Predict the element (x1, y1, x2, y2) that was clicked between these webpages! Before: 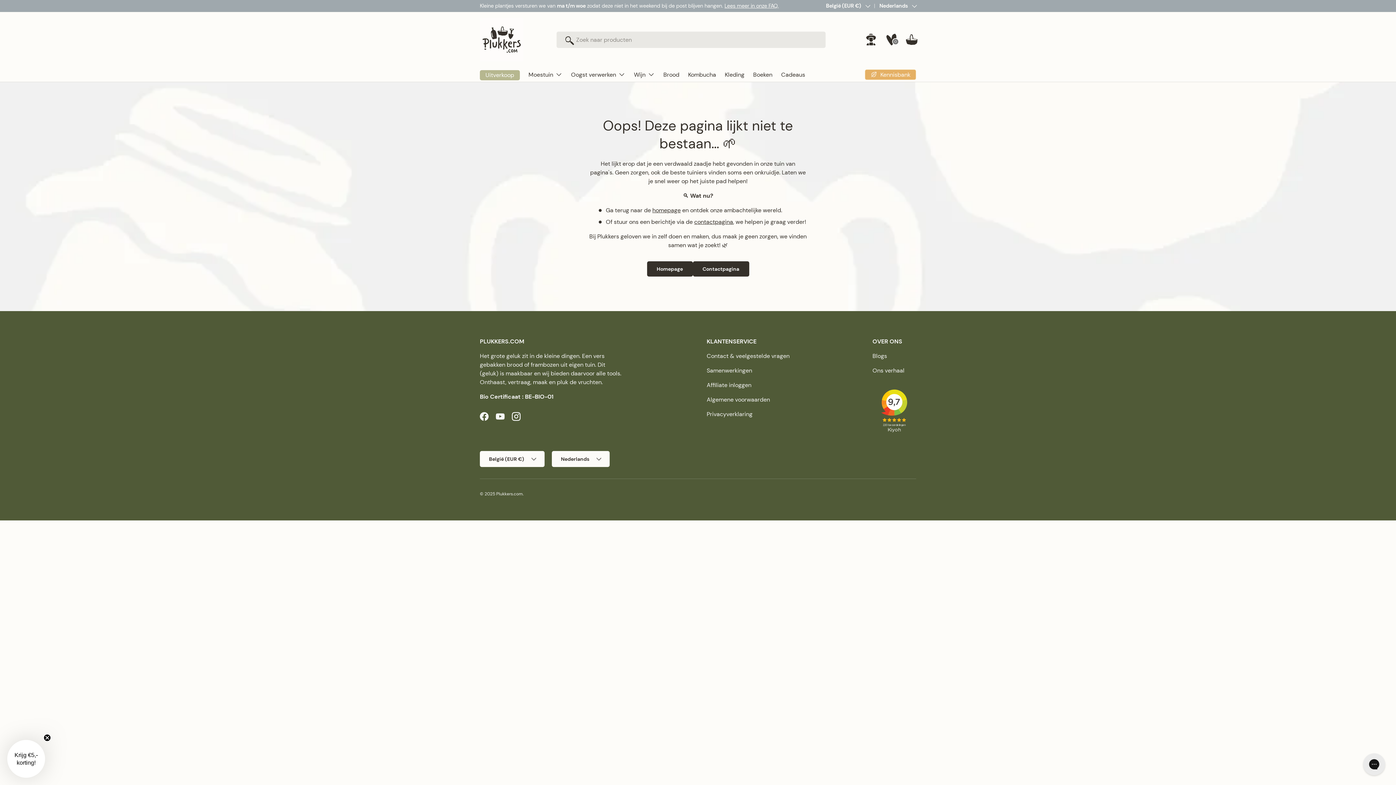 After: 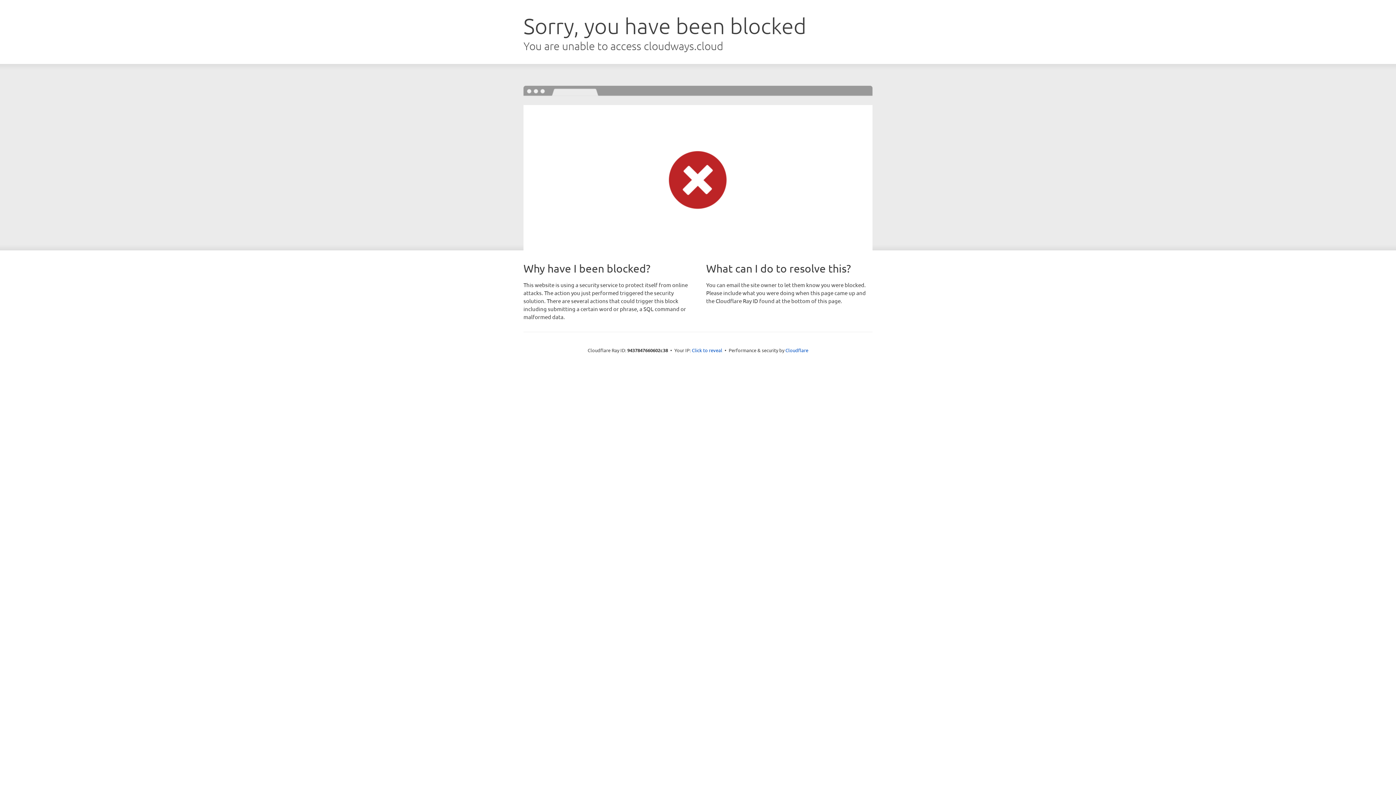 Action: bbox: (883, 31, 899, 47) label: 0